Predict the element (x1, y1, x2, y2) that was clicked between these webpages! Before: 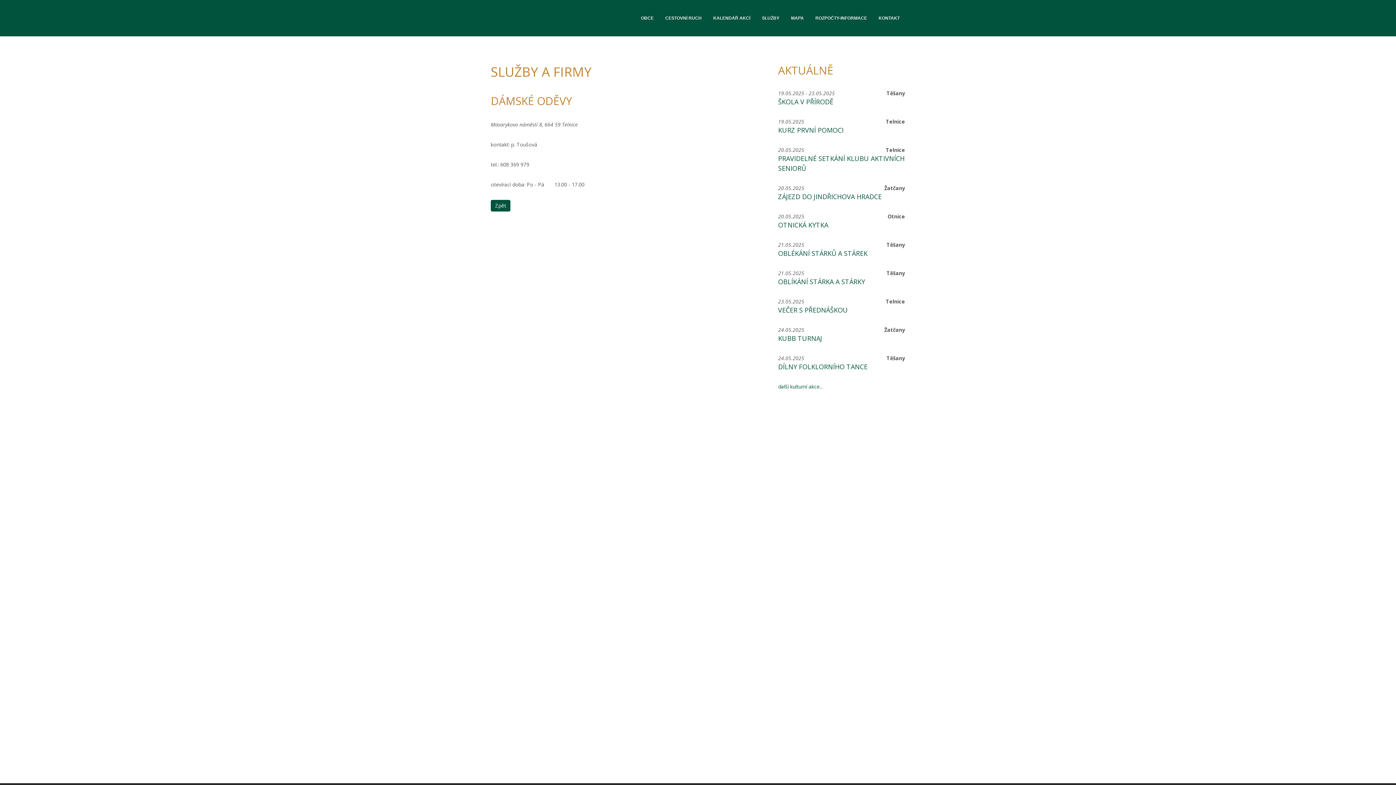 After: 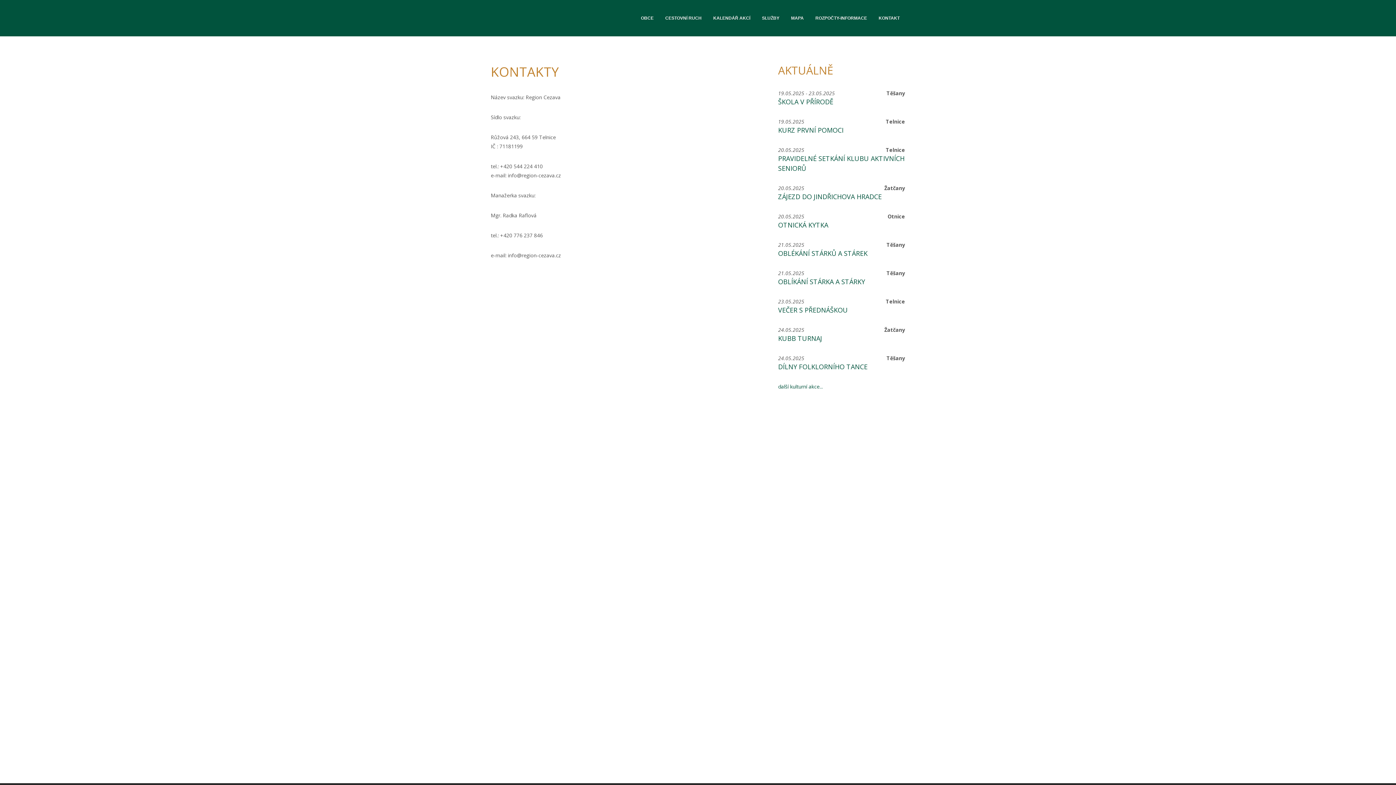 Action: bbox: (873, 0, 905, 36) label: KONTAKT